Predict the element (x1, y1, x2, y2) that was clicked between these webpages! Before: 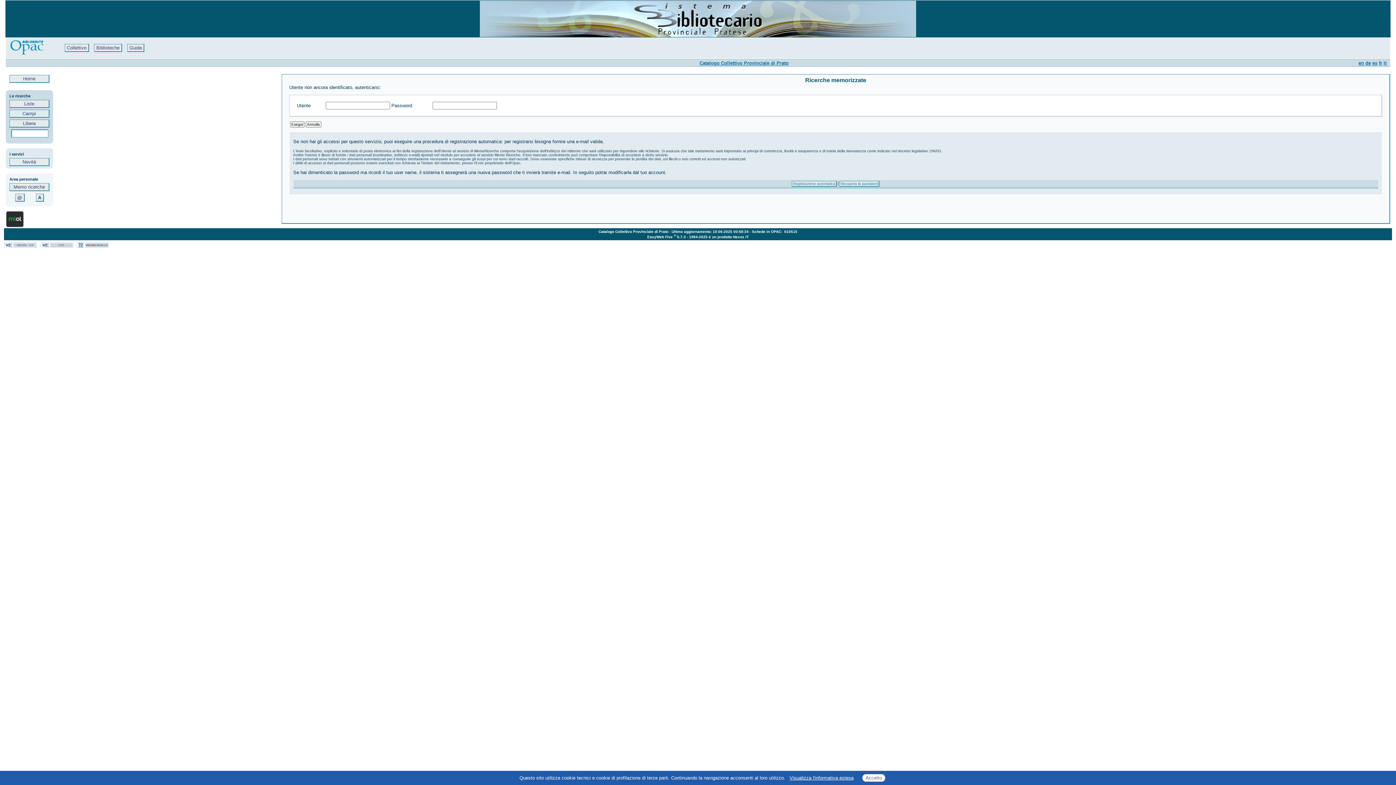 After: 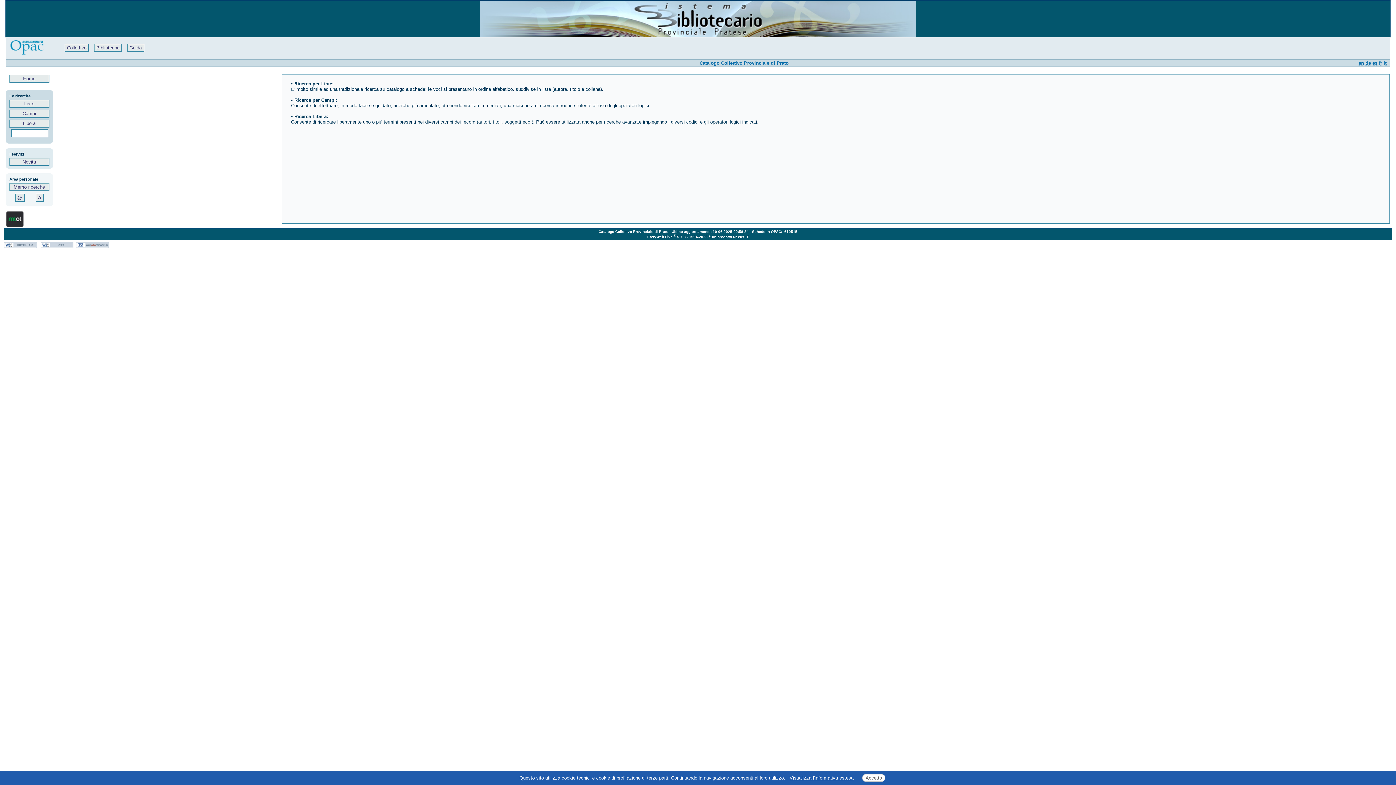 Action: label: it bbox: (1384, 60, 1386, 65)